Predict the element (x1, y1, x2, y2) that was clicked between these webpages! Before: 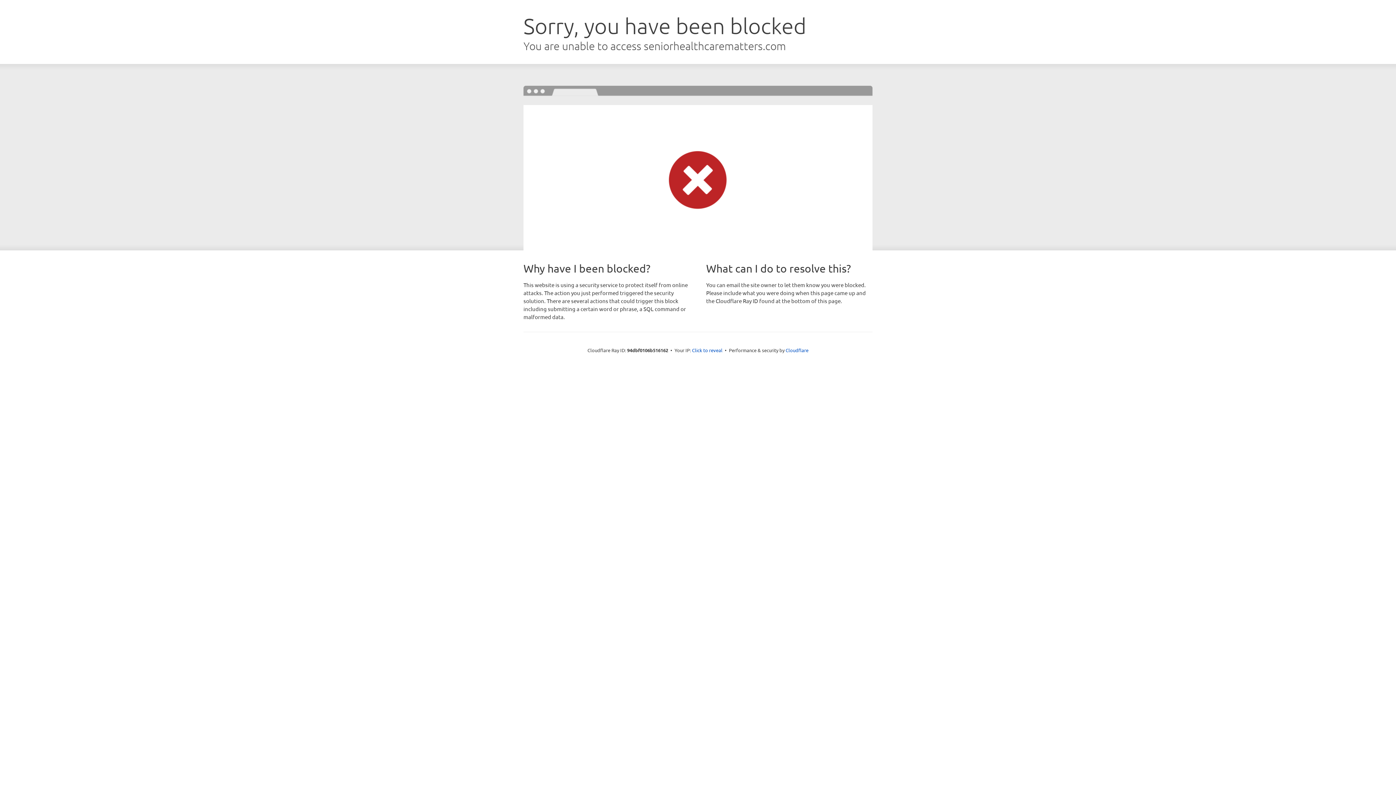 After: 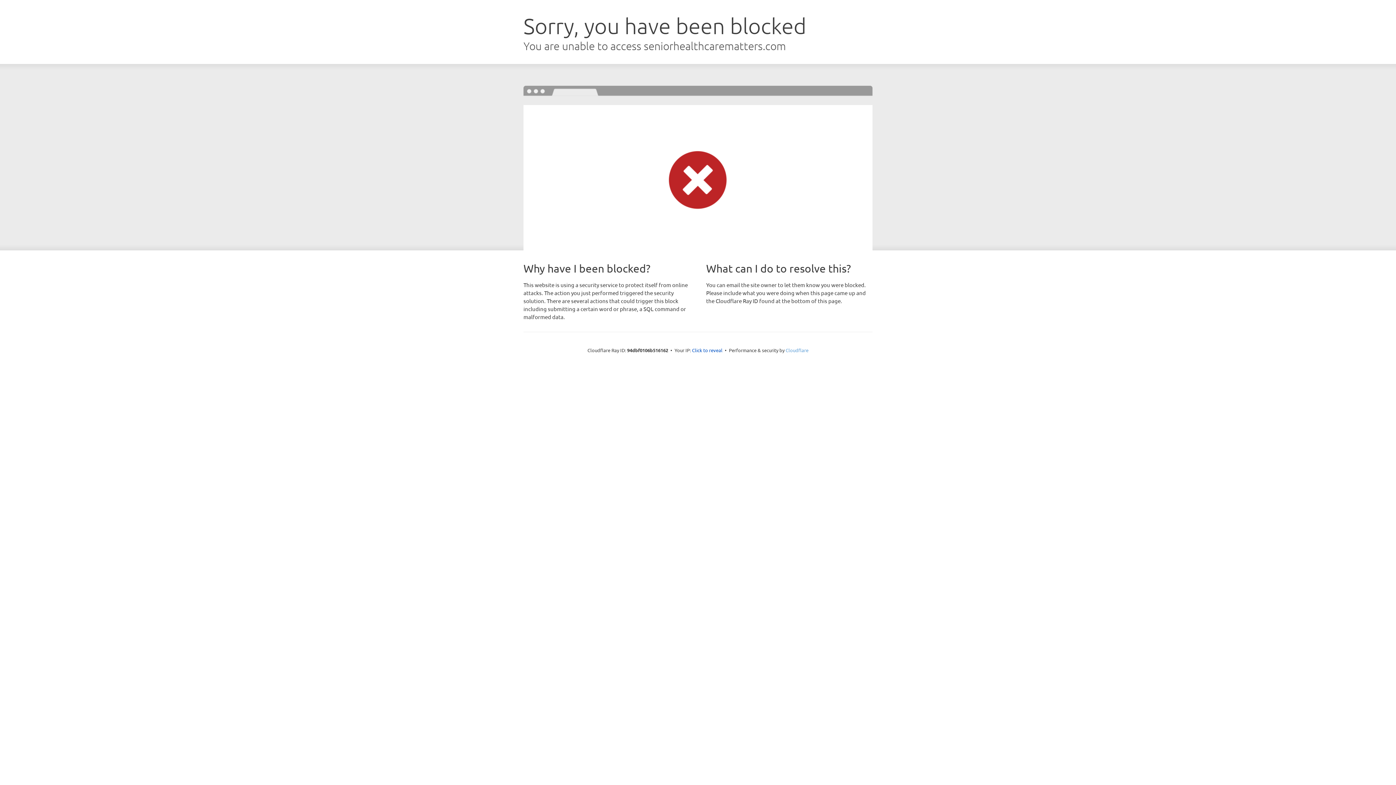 Action: bbox: (785, 347, 808, 353) label: Cloudflare